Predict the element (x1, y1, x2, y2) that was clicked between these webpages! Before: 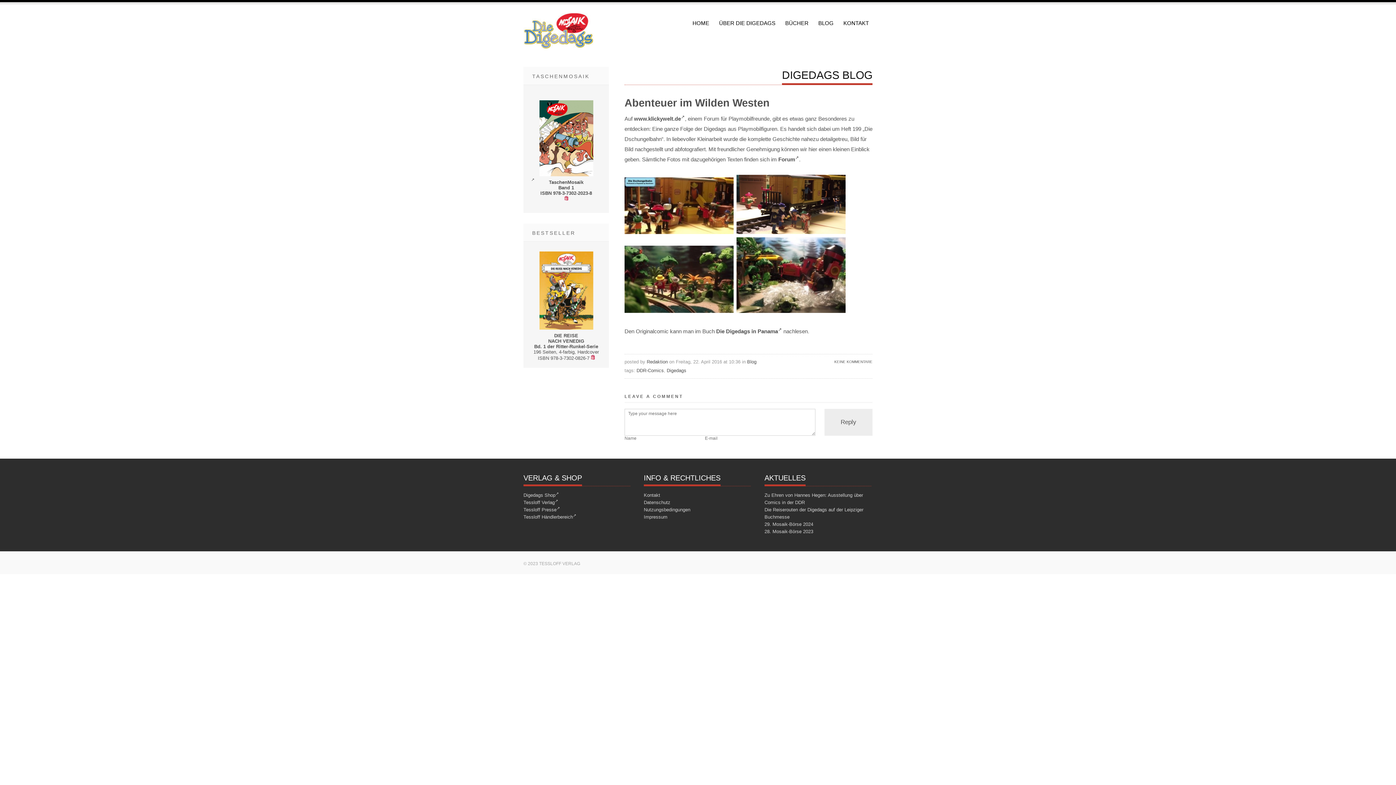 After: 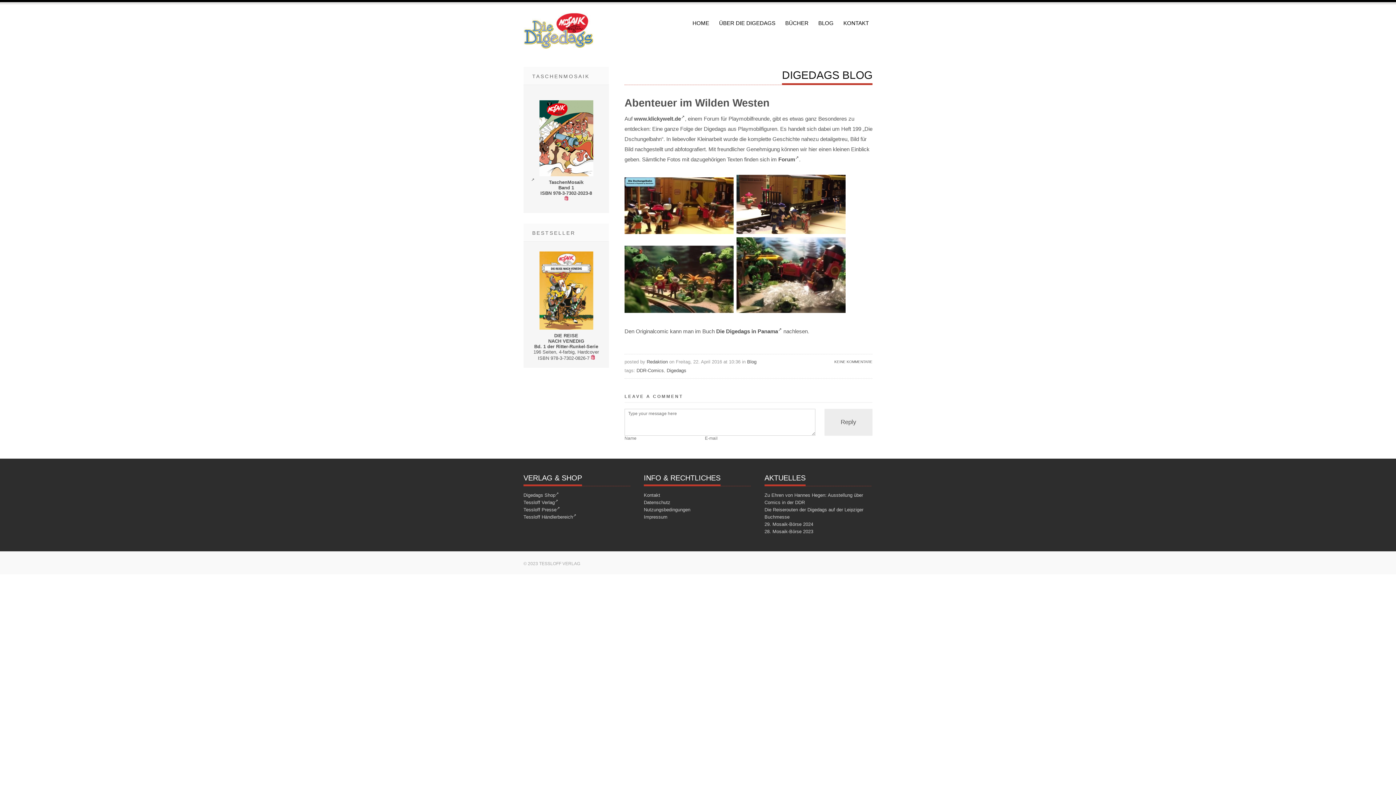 Action: bbox: (531, 100, 601, 176) label: 
